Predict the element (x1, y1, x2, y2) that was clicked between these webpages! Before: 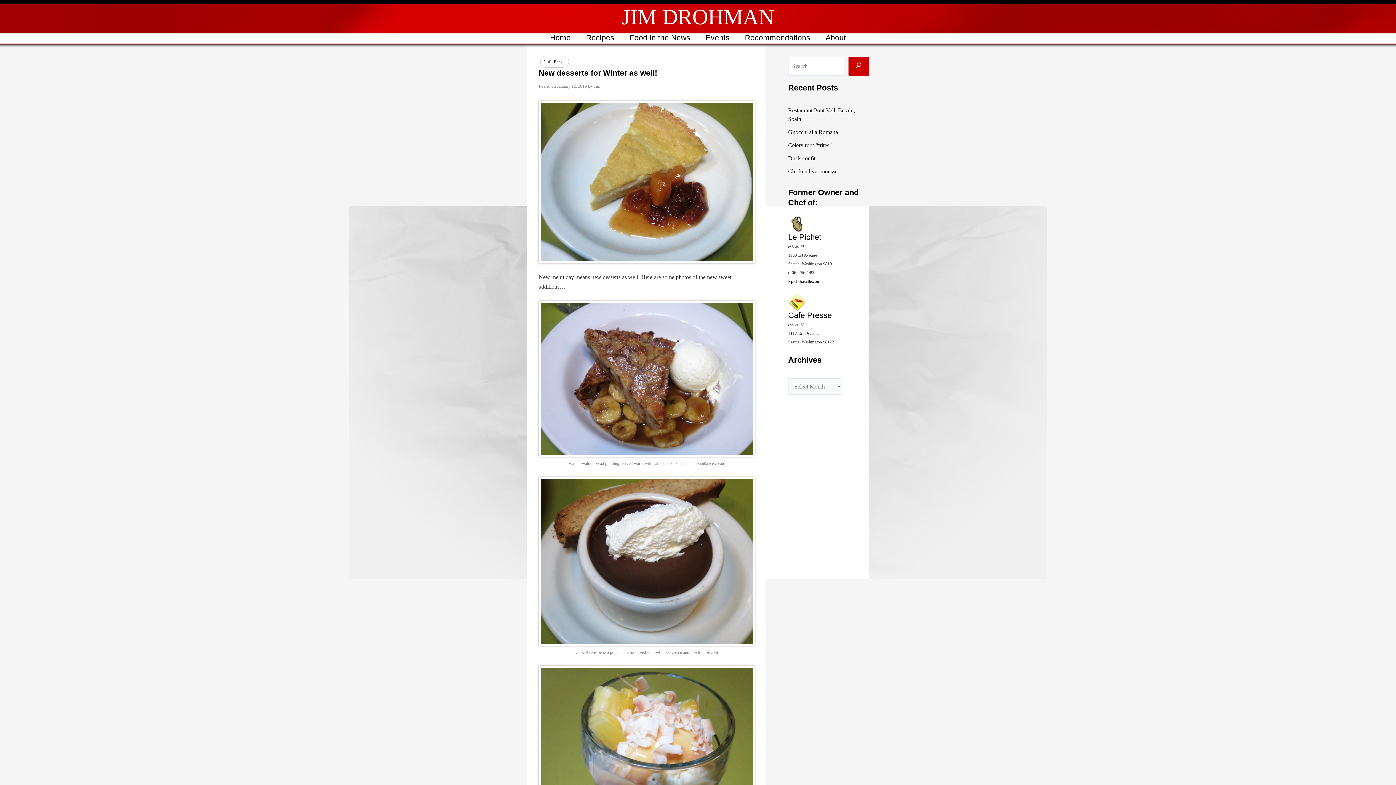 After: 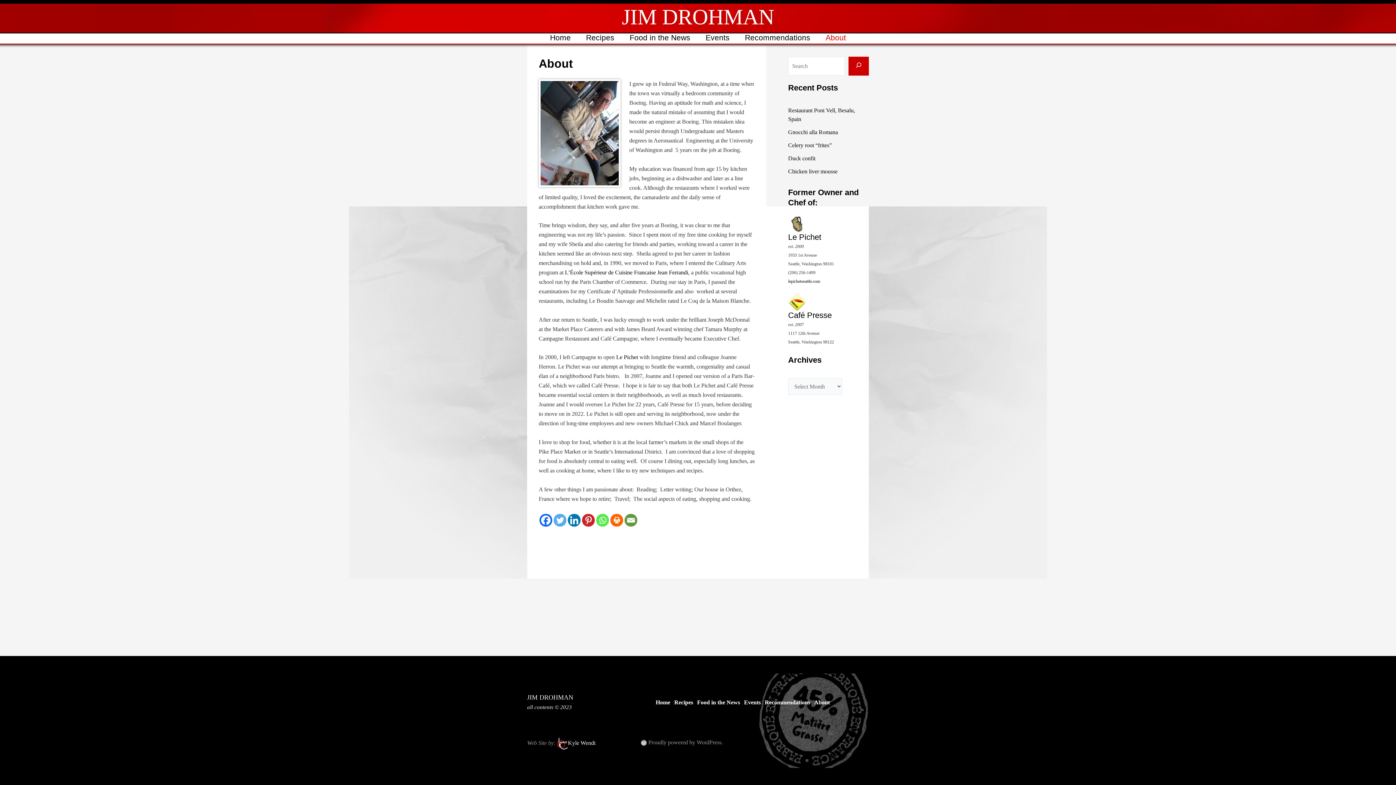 Action: bbox: (818, 31, 853, 43) label: About